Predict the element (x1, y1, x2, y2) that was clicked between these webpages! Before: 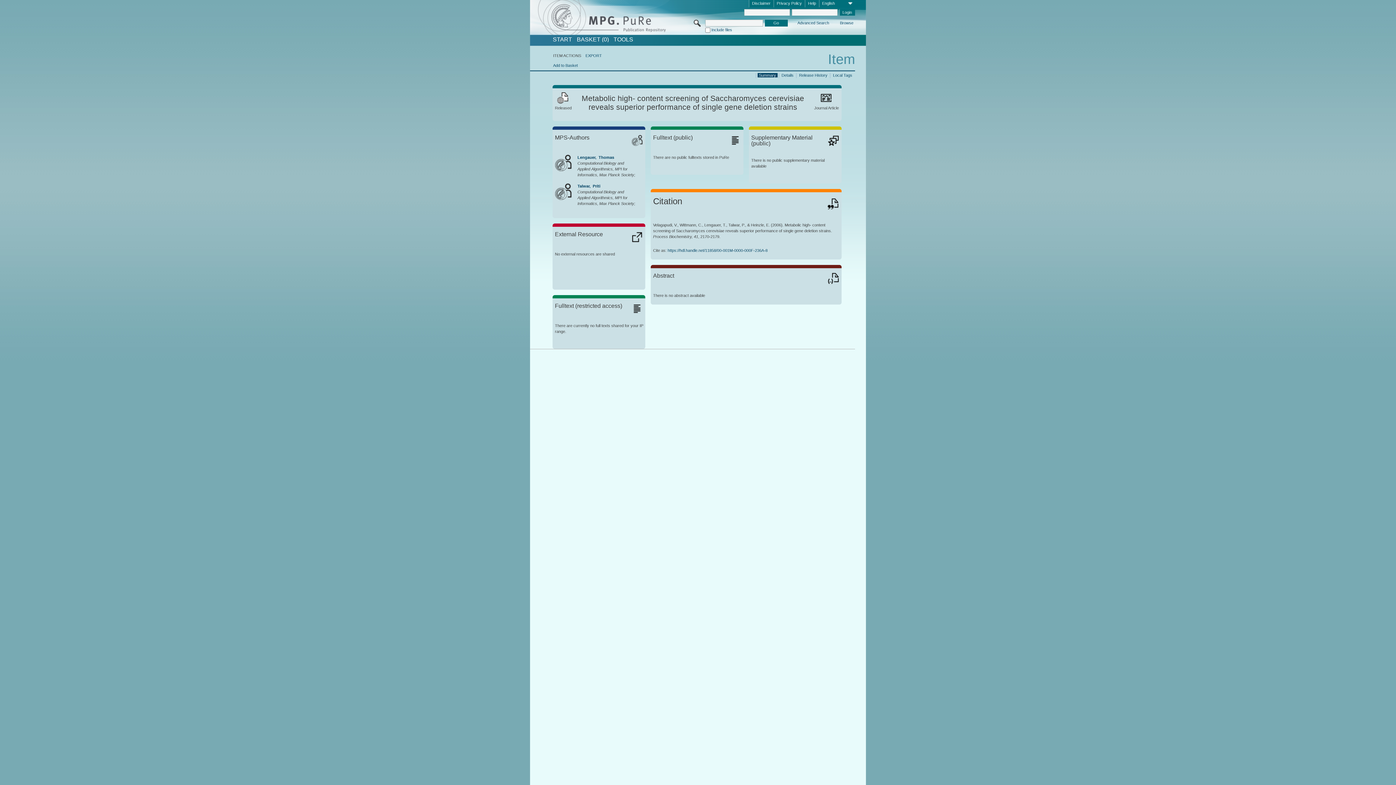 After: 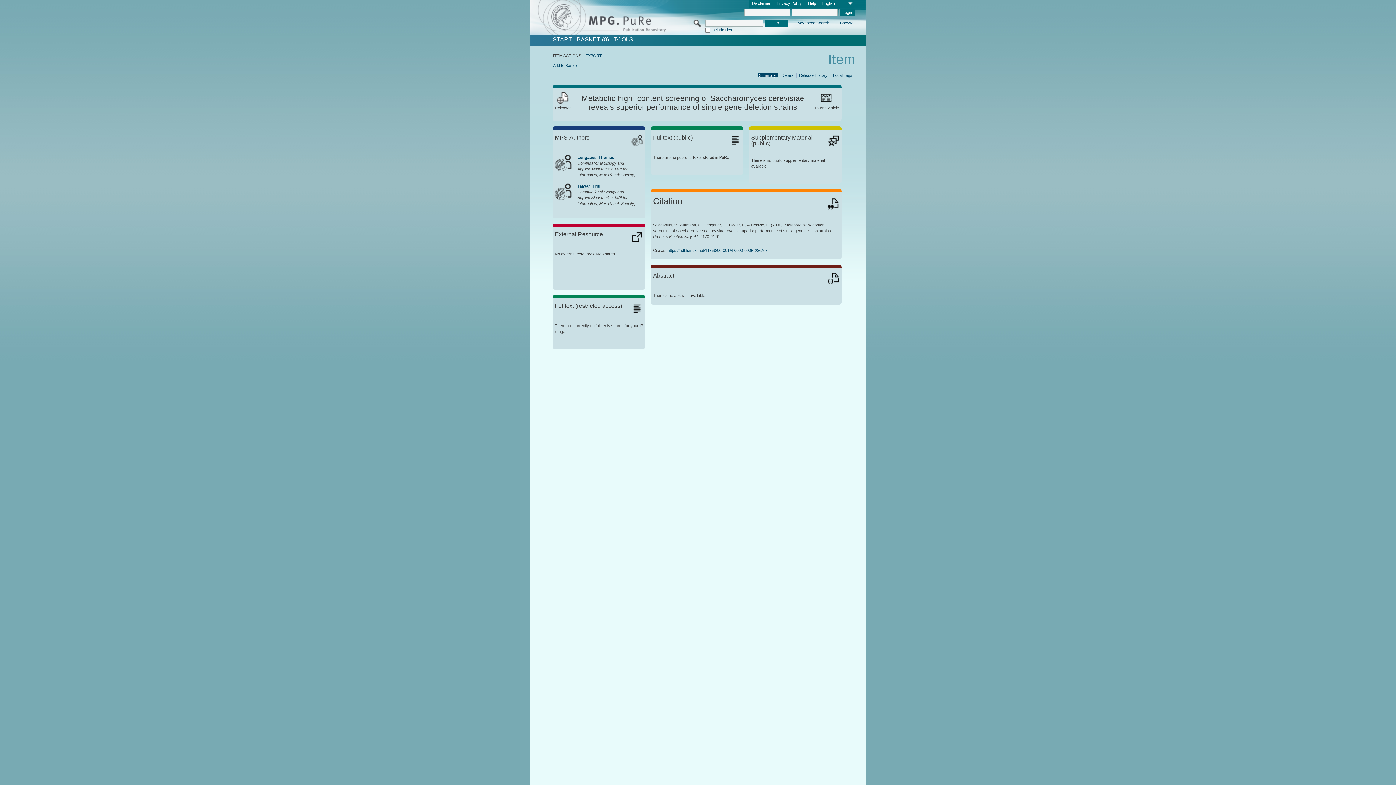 Action: bbox: (577, 183, 600, 188) label: Talwar,  Priti